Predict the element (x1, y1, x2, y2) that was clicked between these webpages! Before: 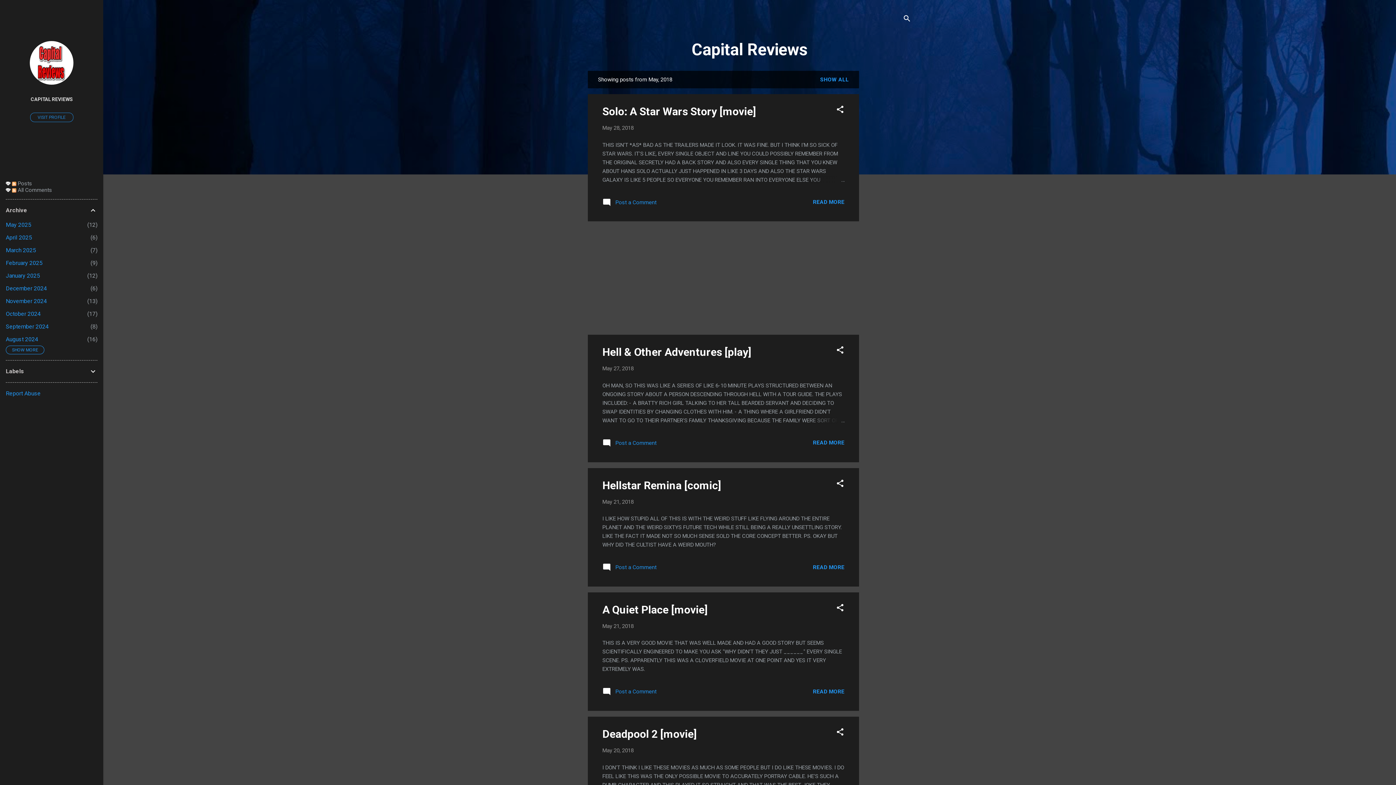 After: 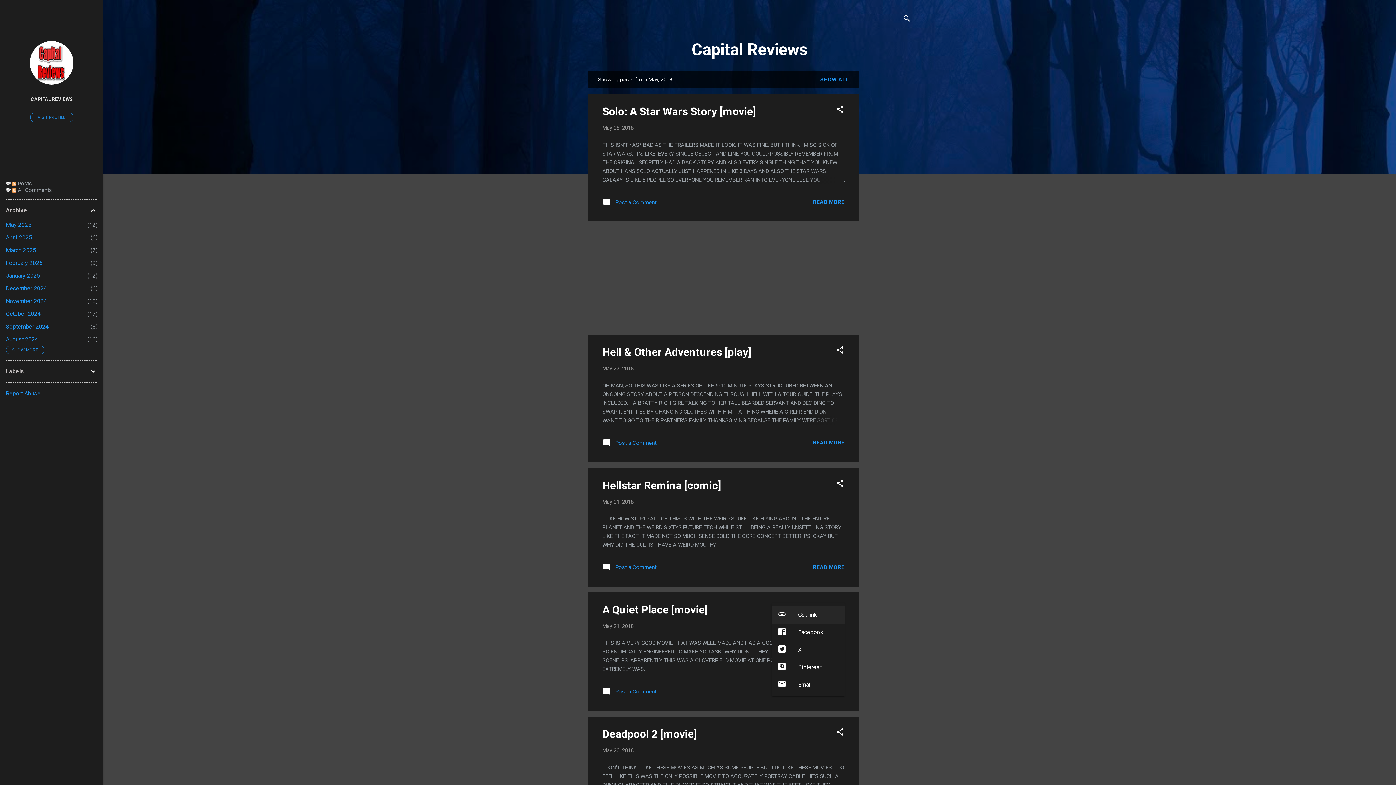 Action: bbox: (836, 603, 844, 614) label: Share